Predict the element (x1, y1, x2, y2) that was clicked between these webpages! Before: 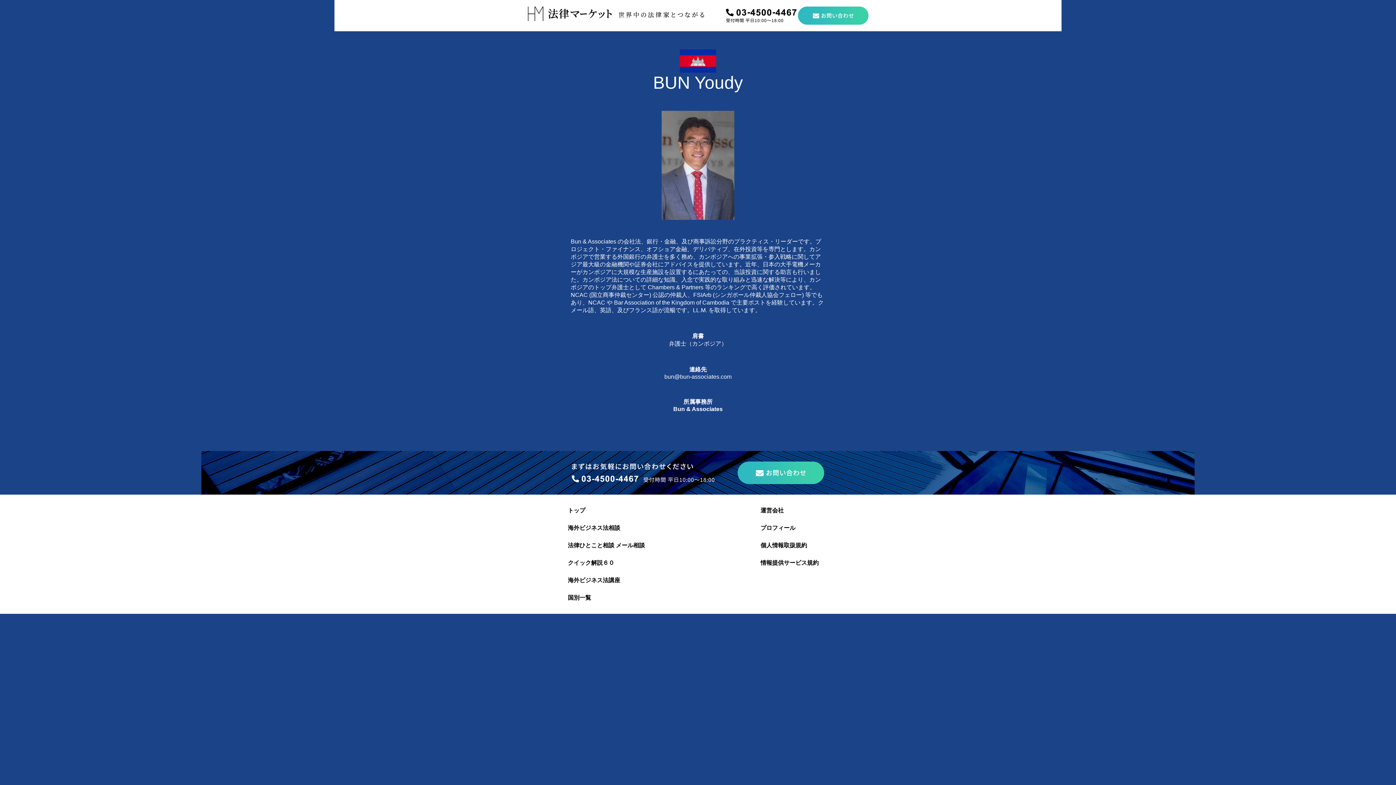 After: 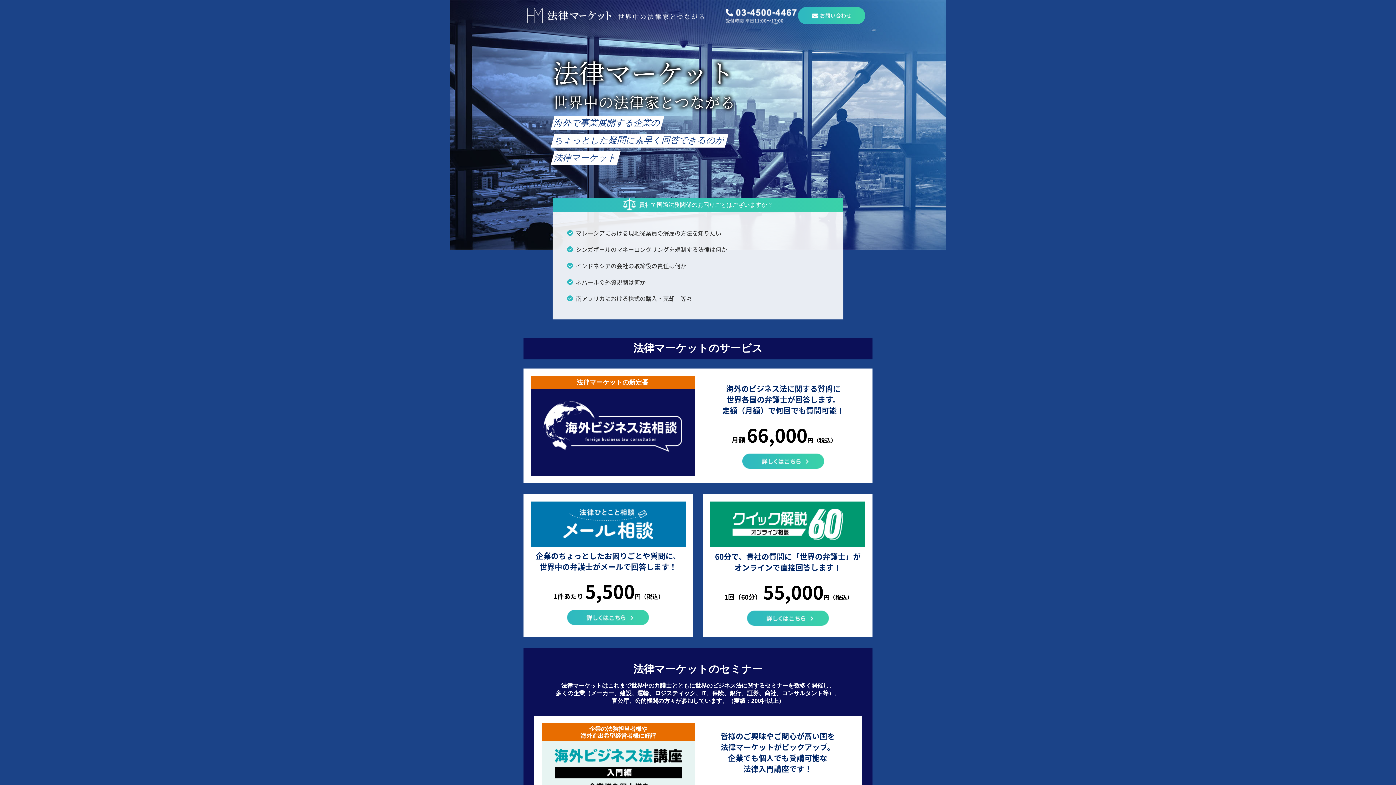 Action: label: トップ bbox: (568, 507, 585, 513)